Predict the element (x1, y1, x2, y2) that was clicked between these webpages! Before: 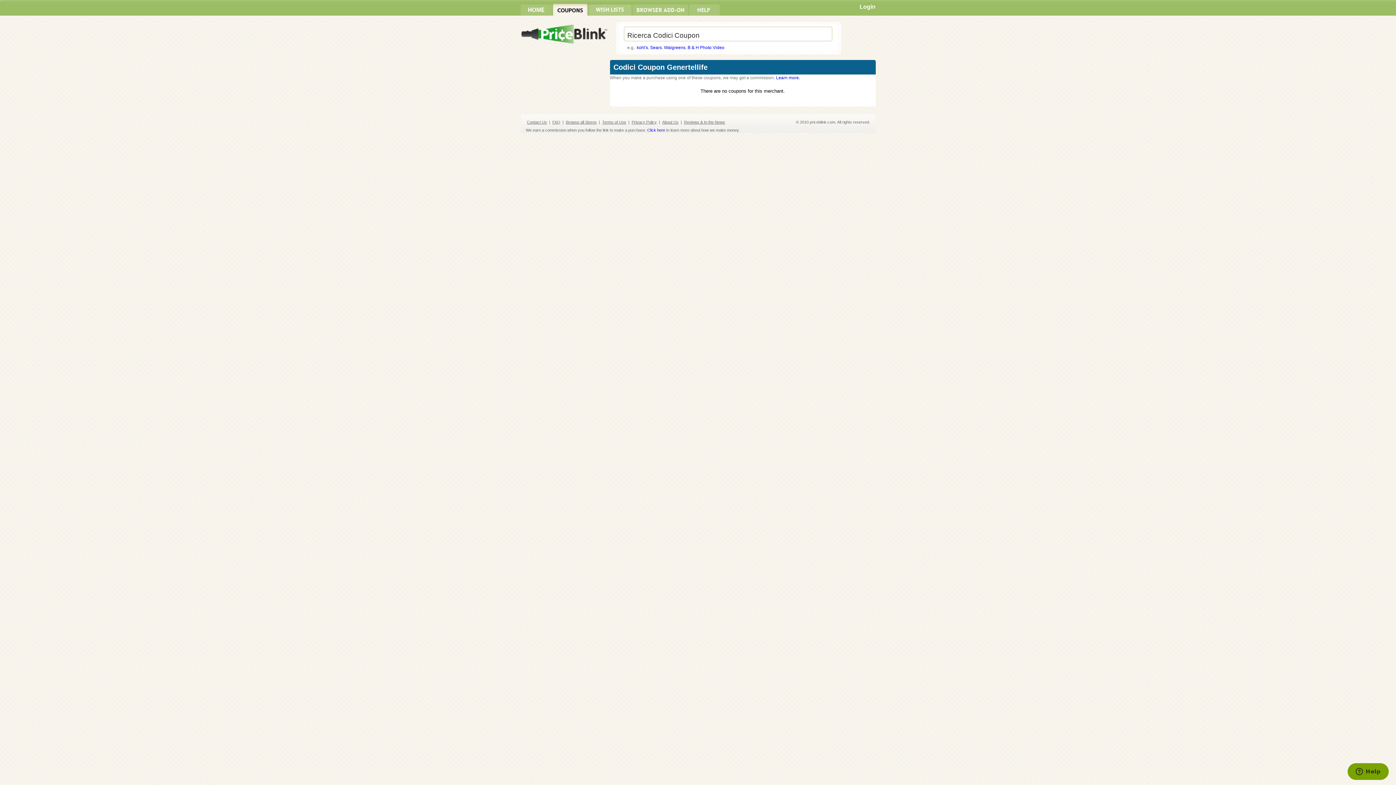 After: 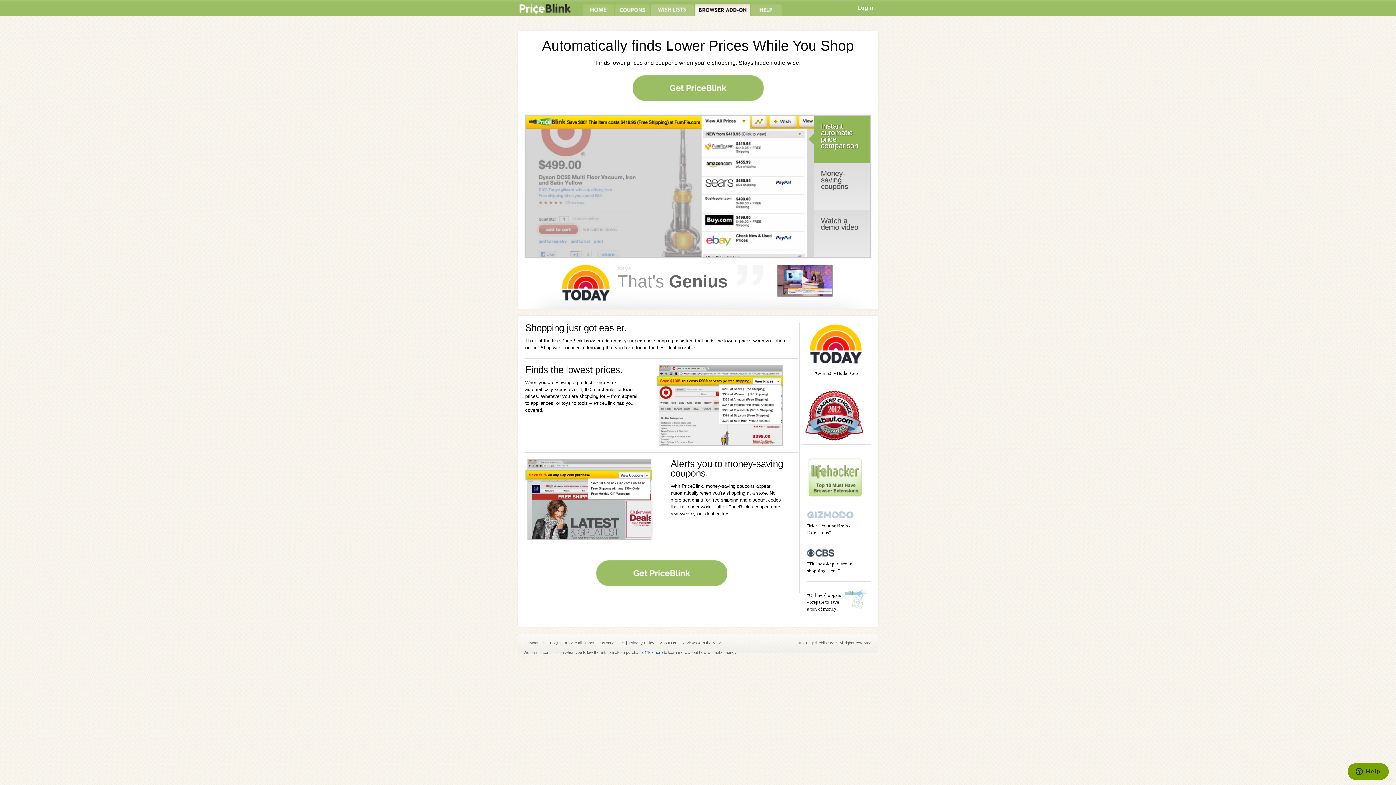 Action: bbox: (521, 24, 607, 46)